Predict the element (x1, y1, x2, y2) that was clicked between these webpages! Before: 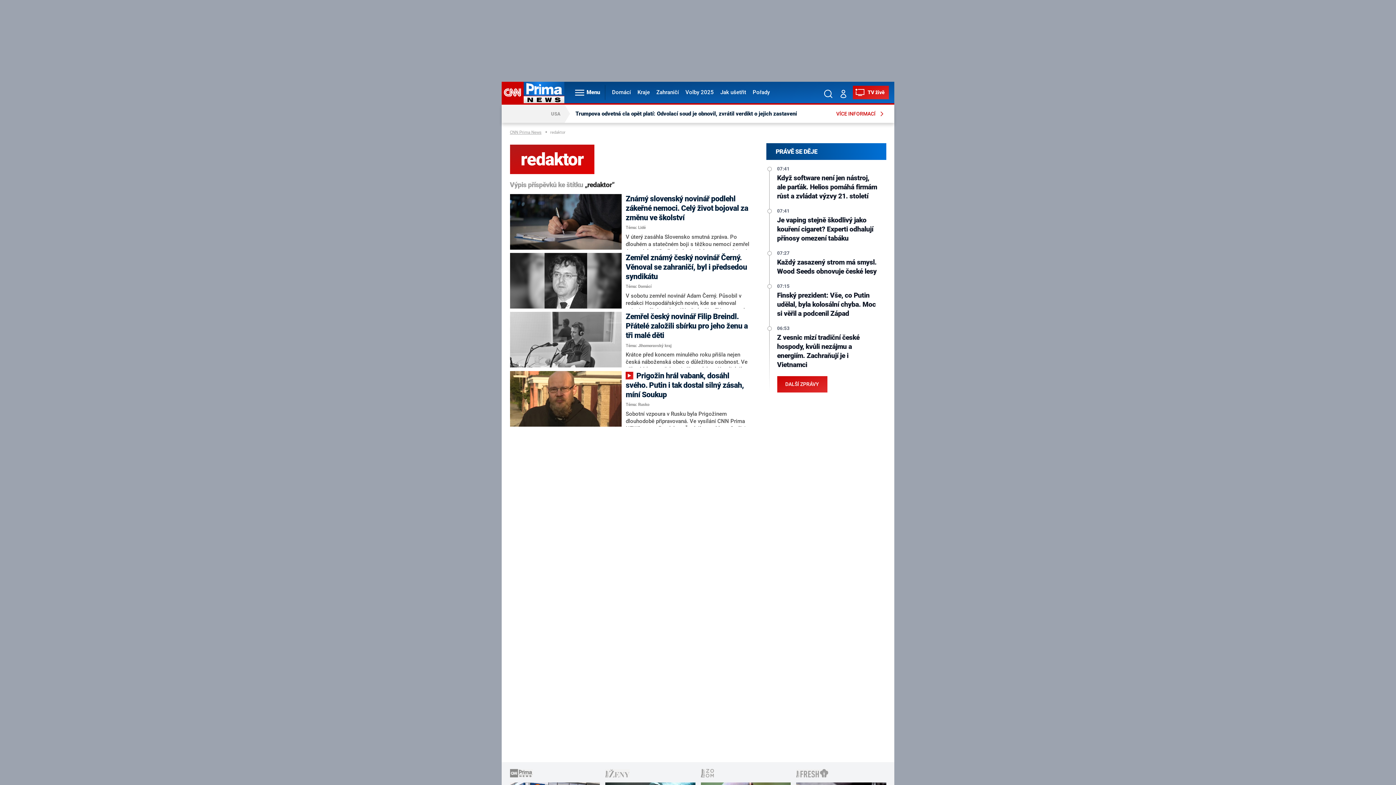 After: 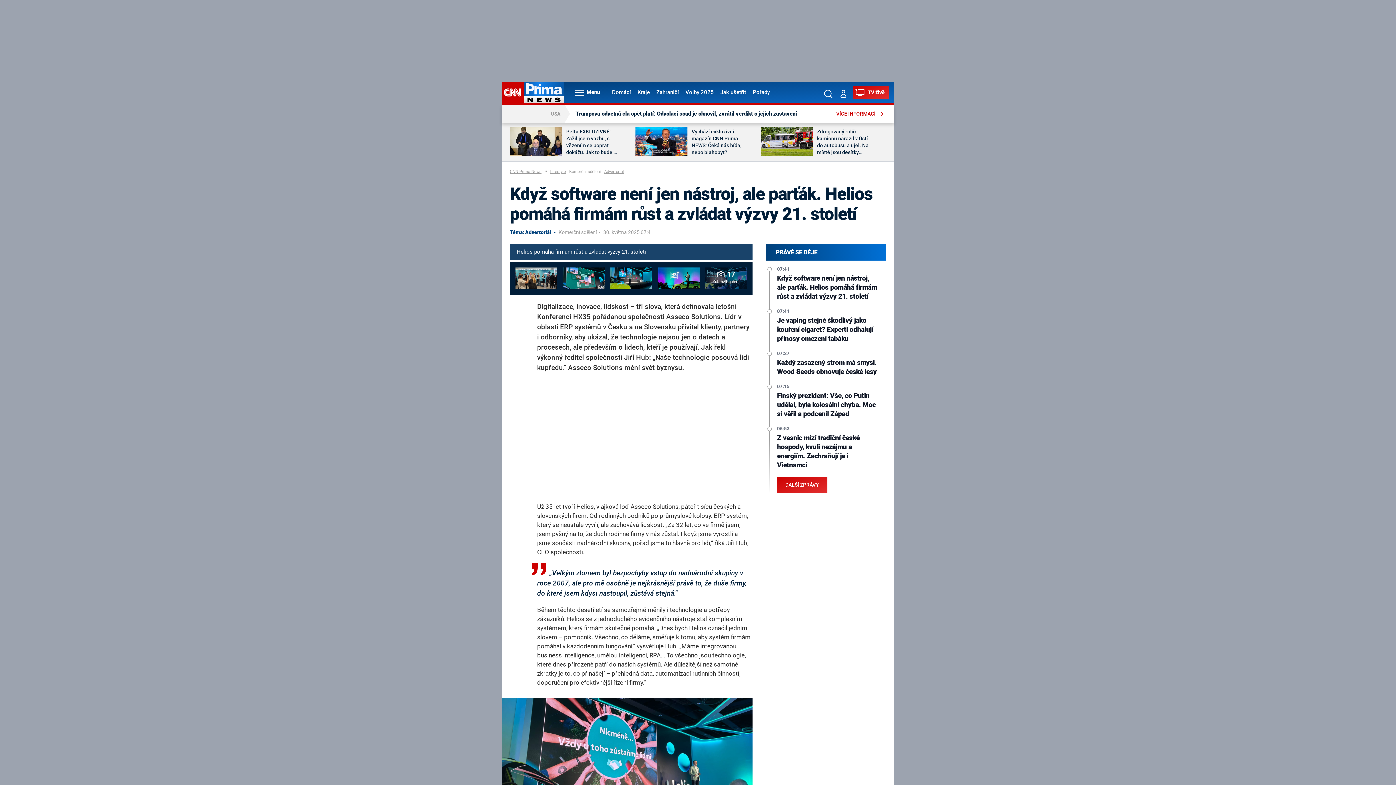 Action: bbox: (777, 173, 879, 200) label: Když software není jen nástroj, ale parťák. Helios pomáhá firmám růst a zvládat výzvy 21. století